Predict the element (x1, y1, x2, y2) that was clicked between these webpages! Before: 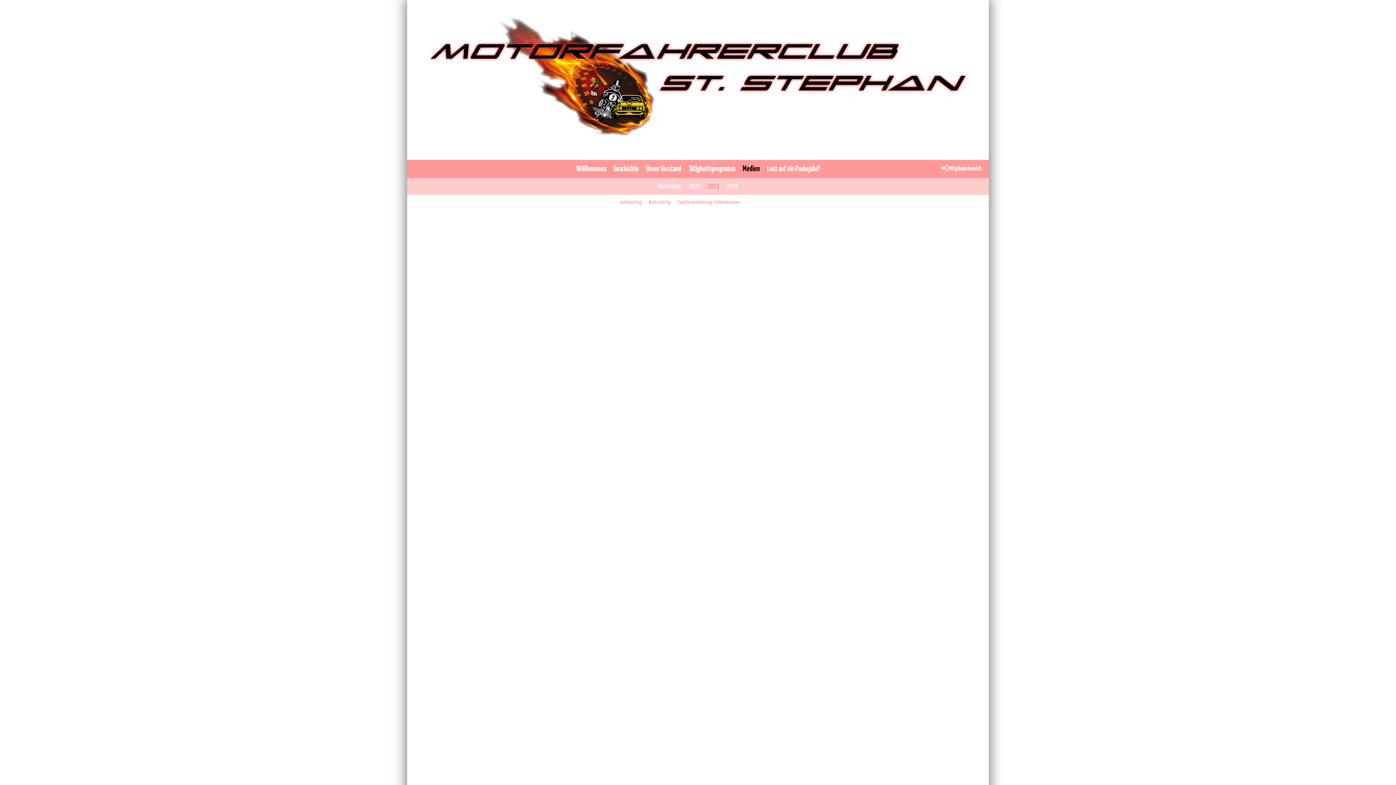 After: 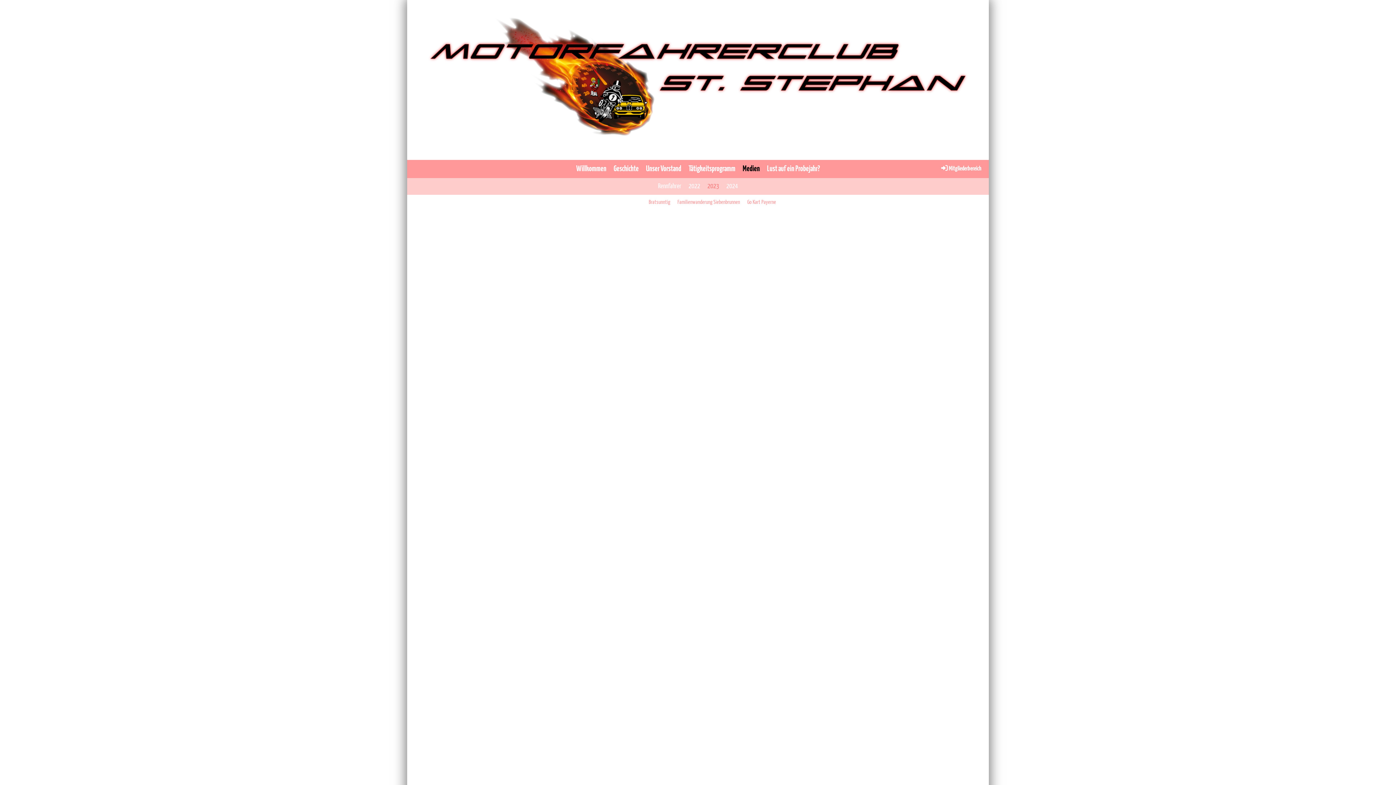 Action: label: 2023 bbox: (704, 178, 722, 194)